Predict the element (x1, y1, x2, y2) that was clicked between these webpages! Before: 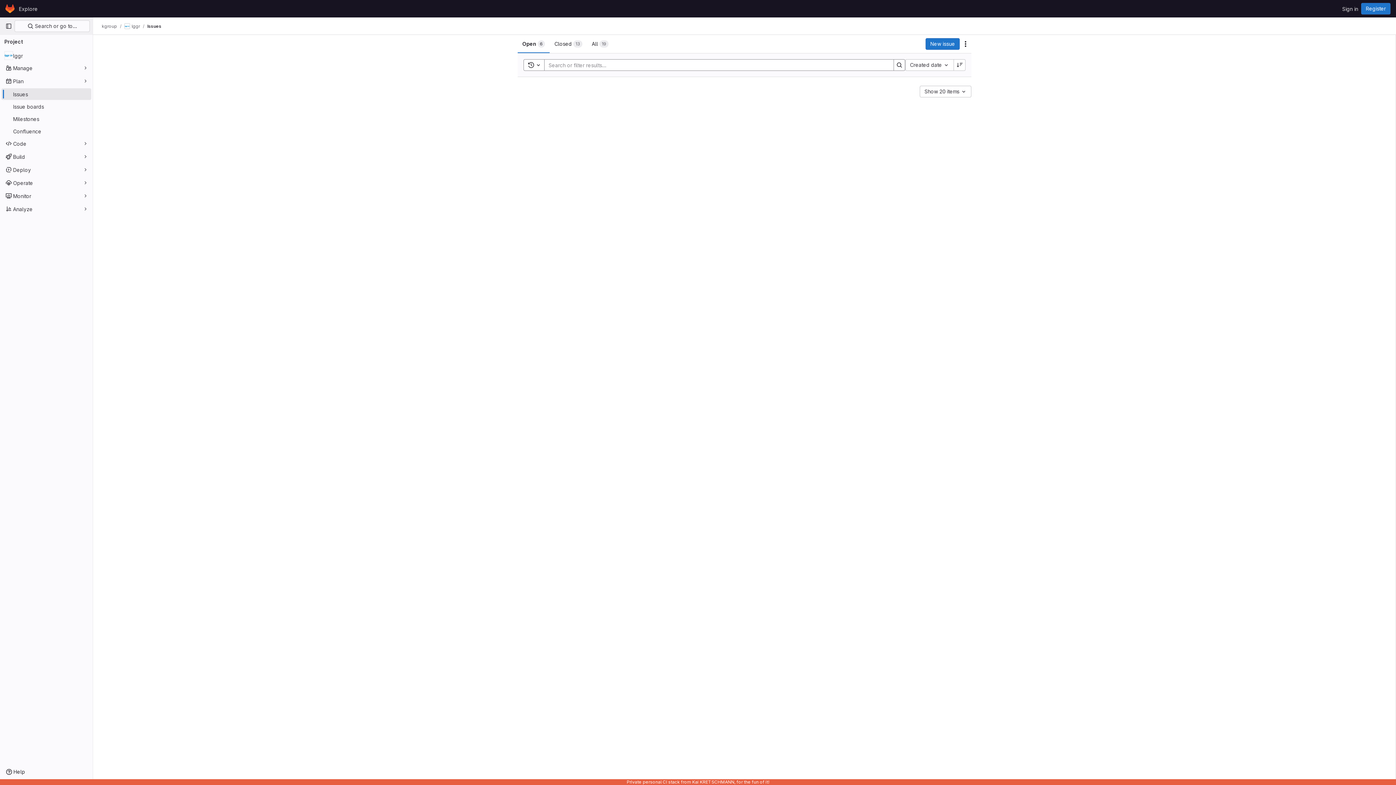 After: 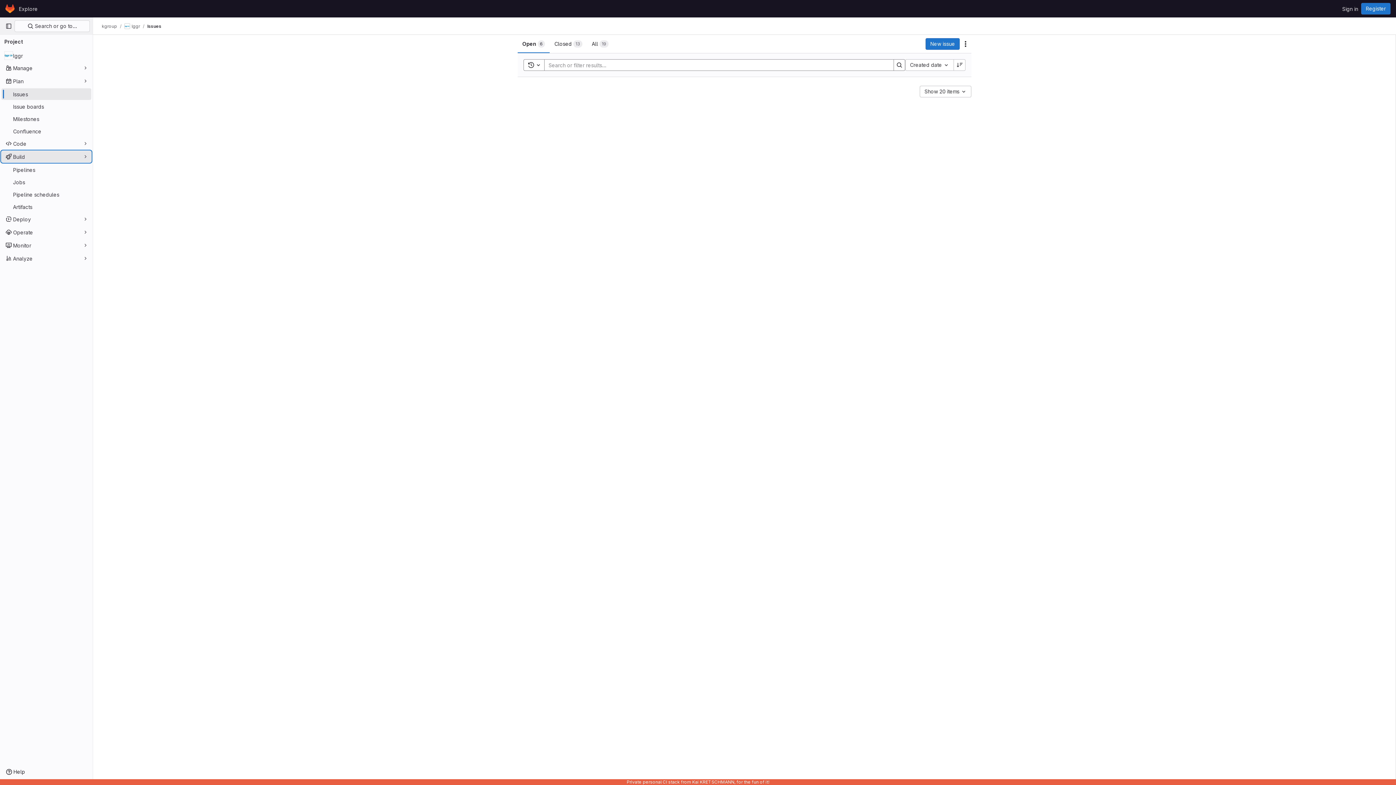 Action: label: Build bbox: (1, 150, 91, 162)